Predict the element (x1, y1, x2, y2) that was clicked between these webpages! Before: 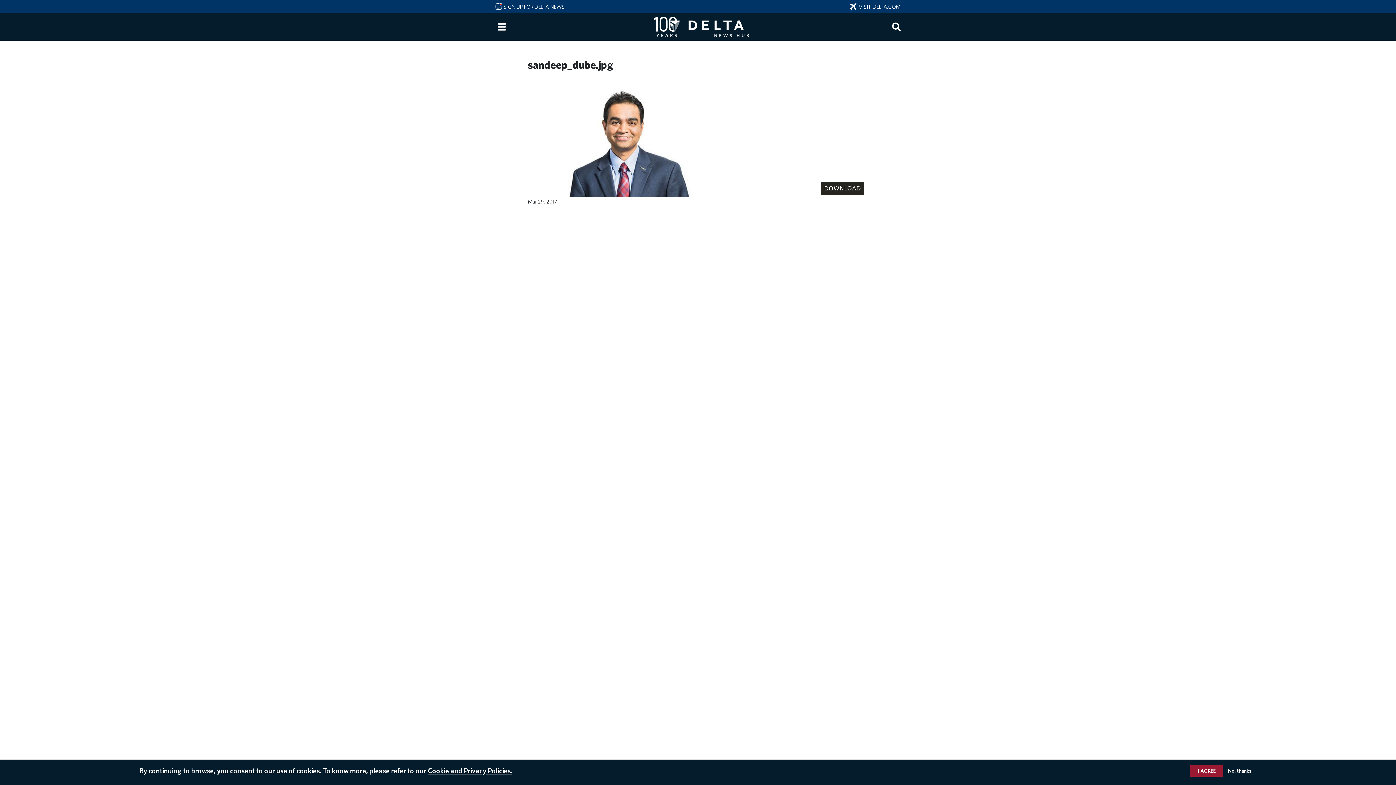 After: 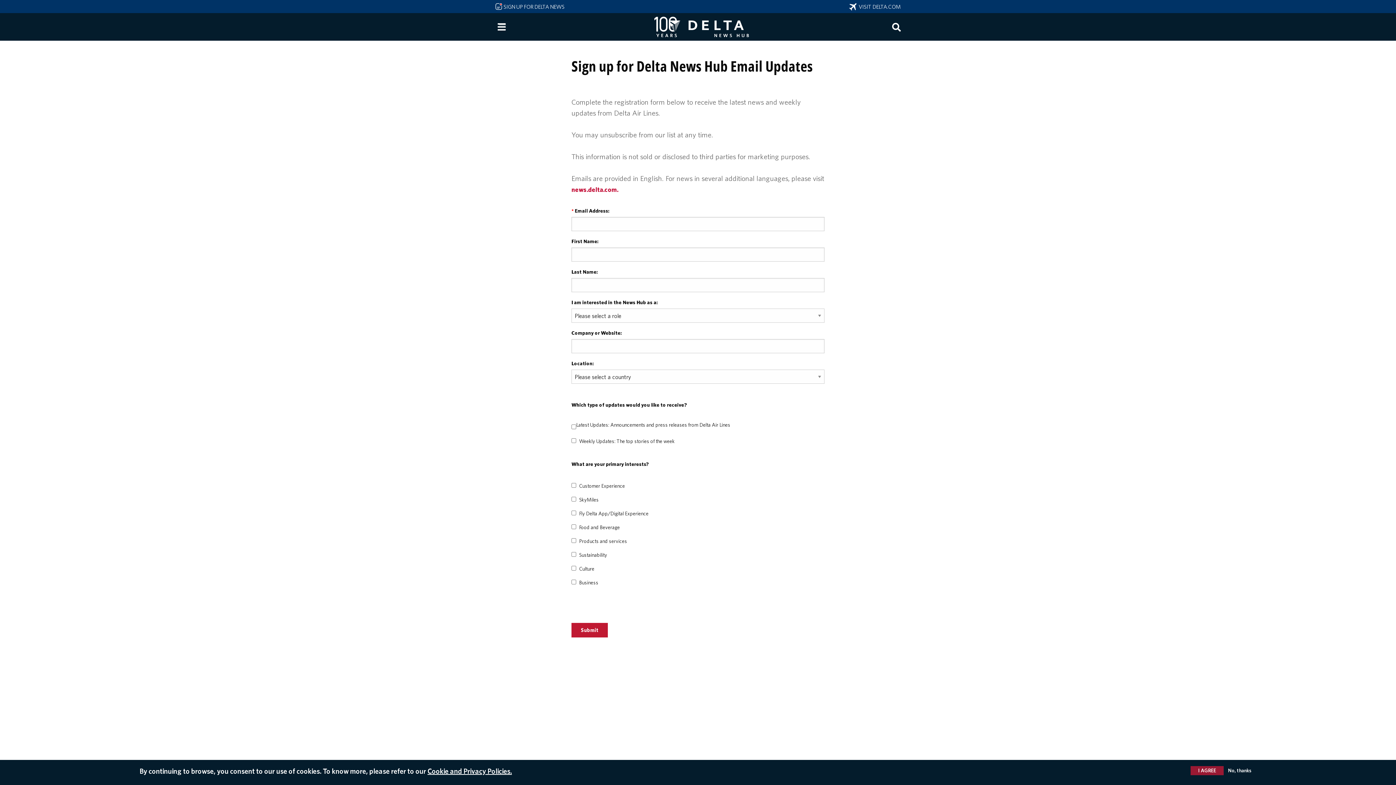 Action: bbox: (495, 3, 564, 10) label:  SIGN UP FOR DELTA NEWS